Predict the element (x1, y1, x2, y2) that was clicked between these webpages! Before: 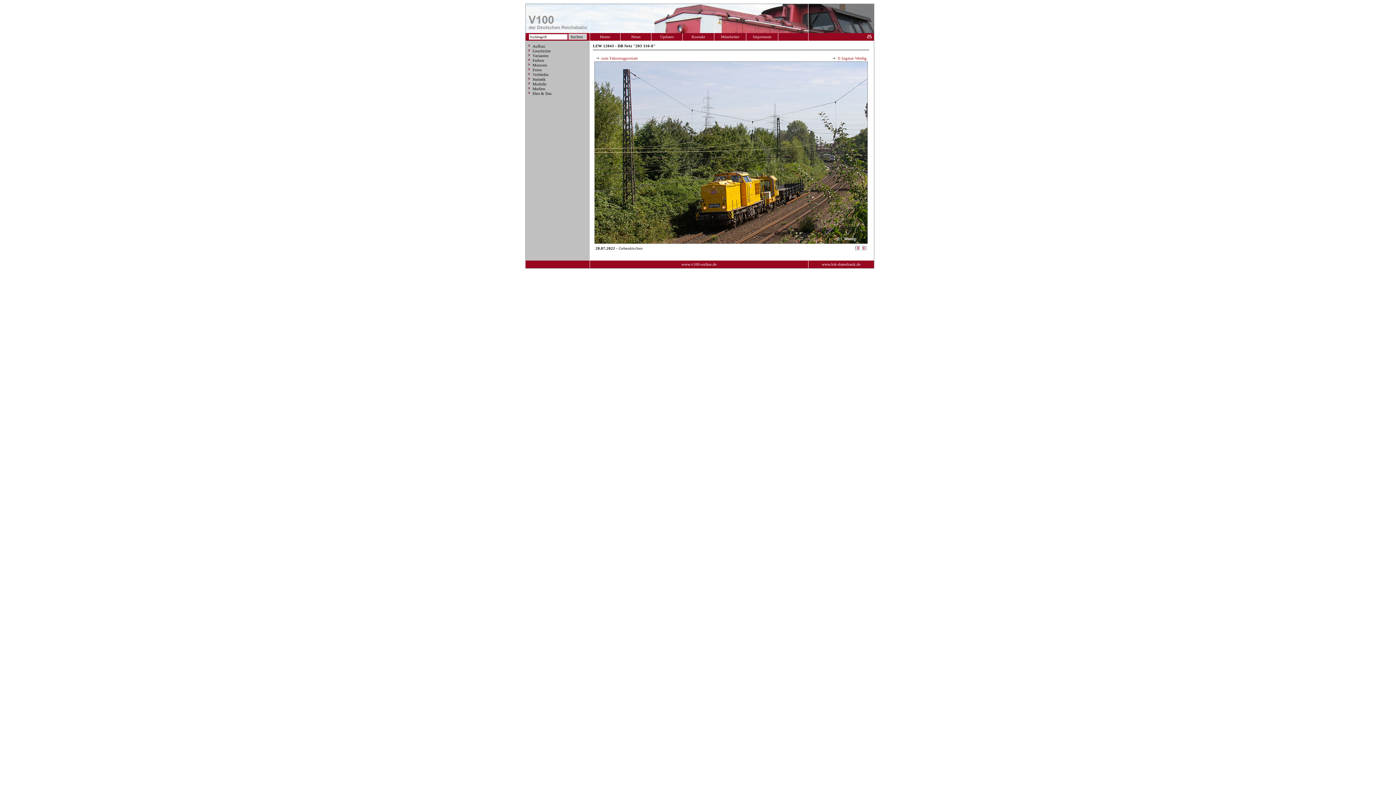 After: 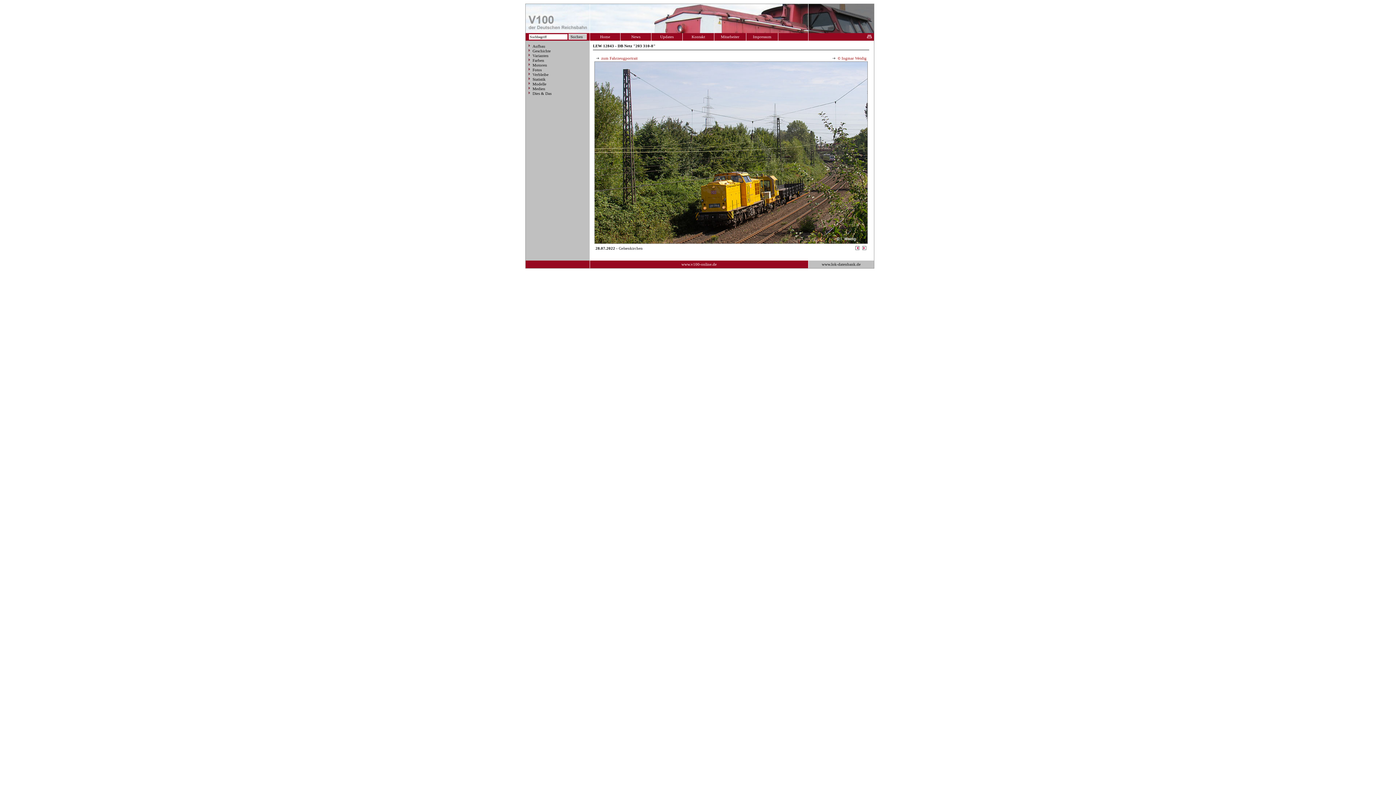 Action: label: www.lok-datenbank.de bbox: (808, 260, 874, 268)